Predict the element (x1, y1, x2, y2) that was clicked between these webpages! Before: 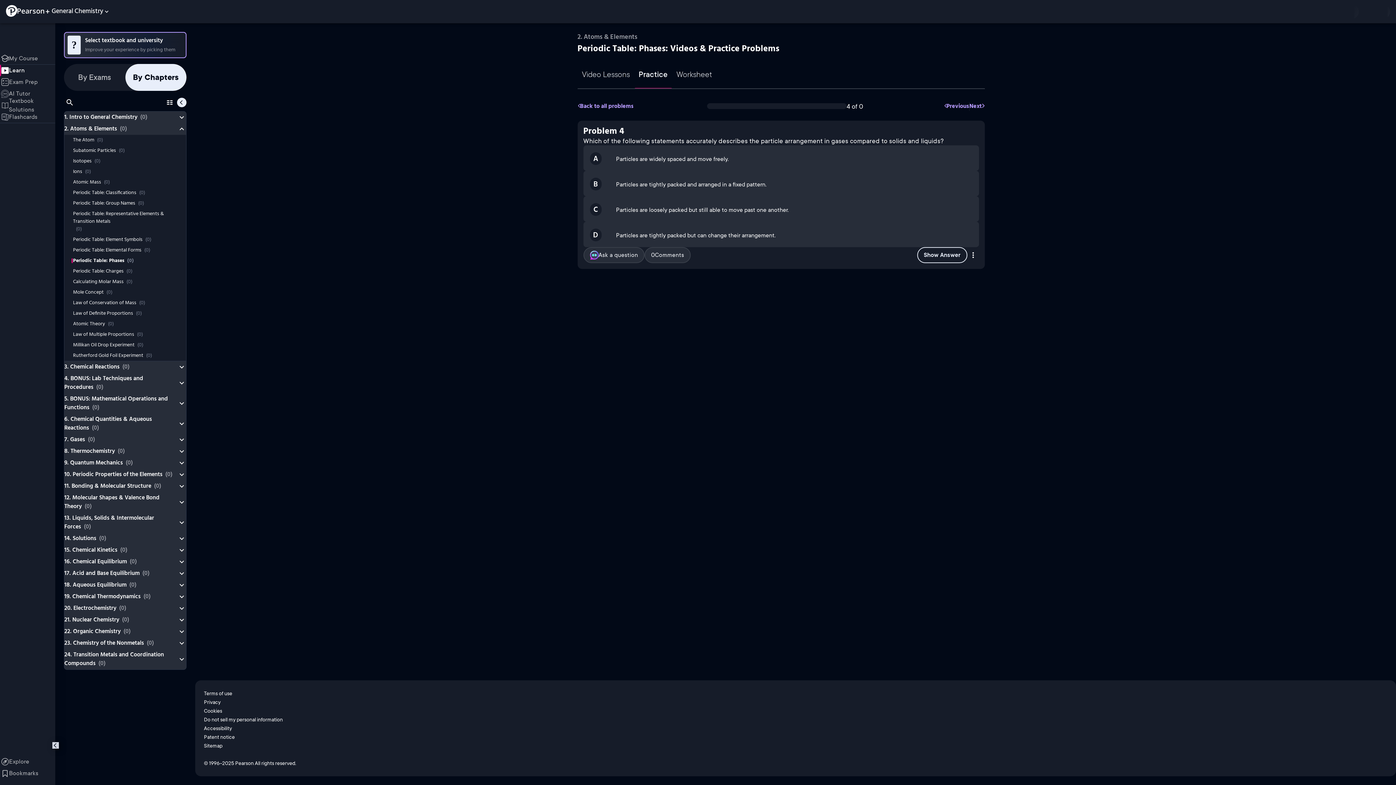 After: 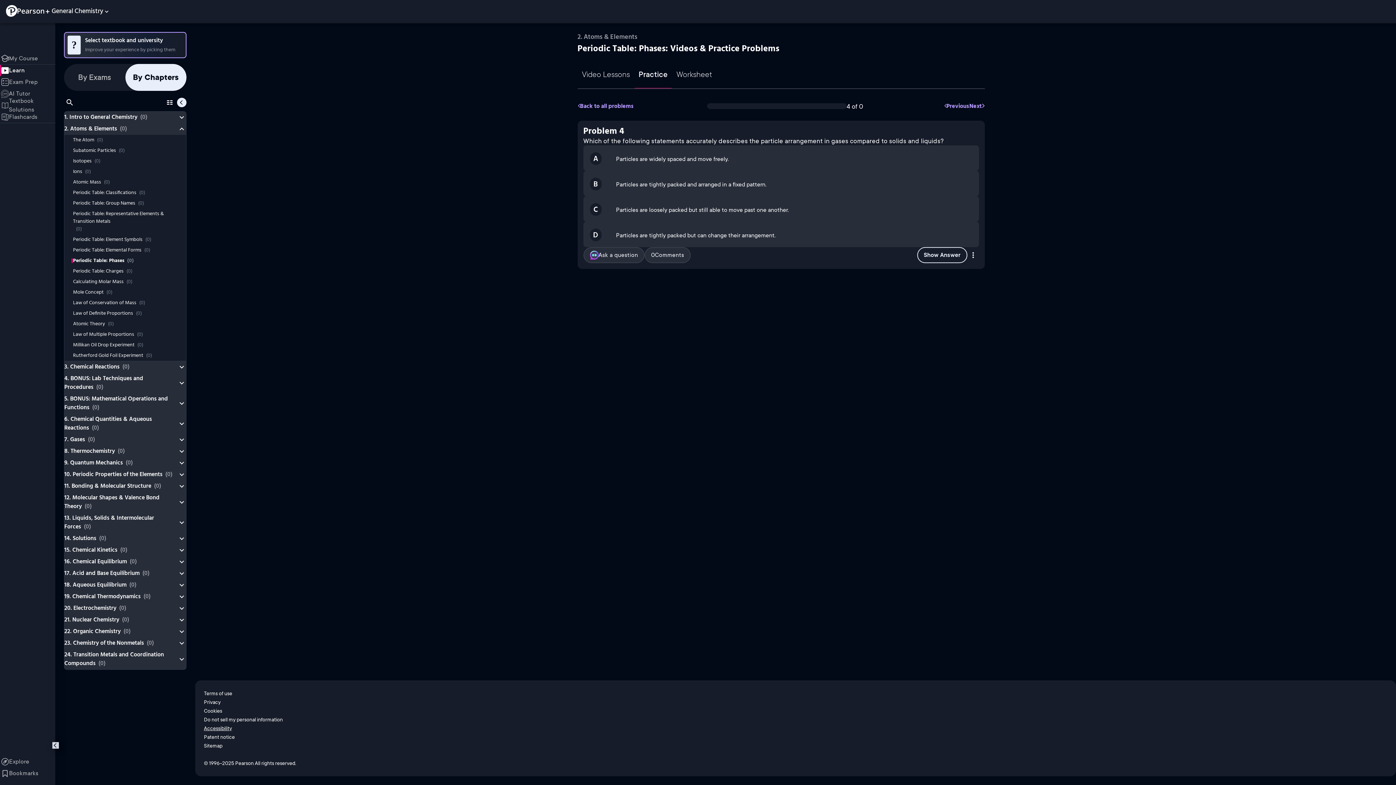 Action: label: Accessibility bbox: (204, 725, 232, 731)